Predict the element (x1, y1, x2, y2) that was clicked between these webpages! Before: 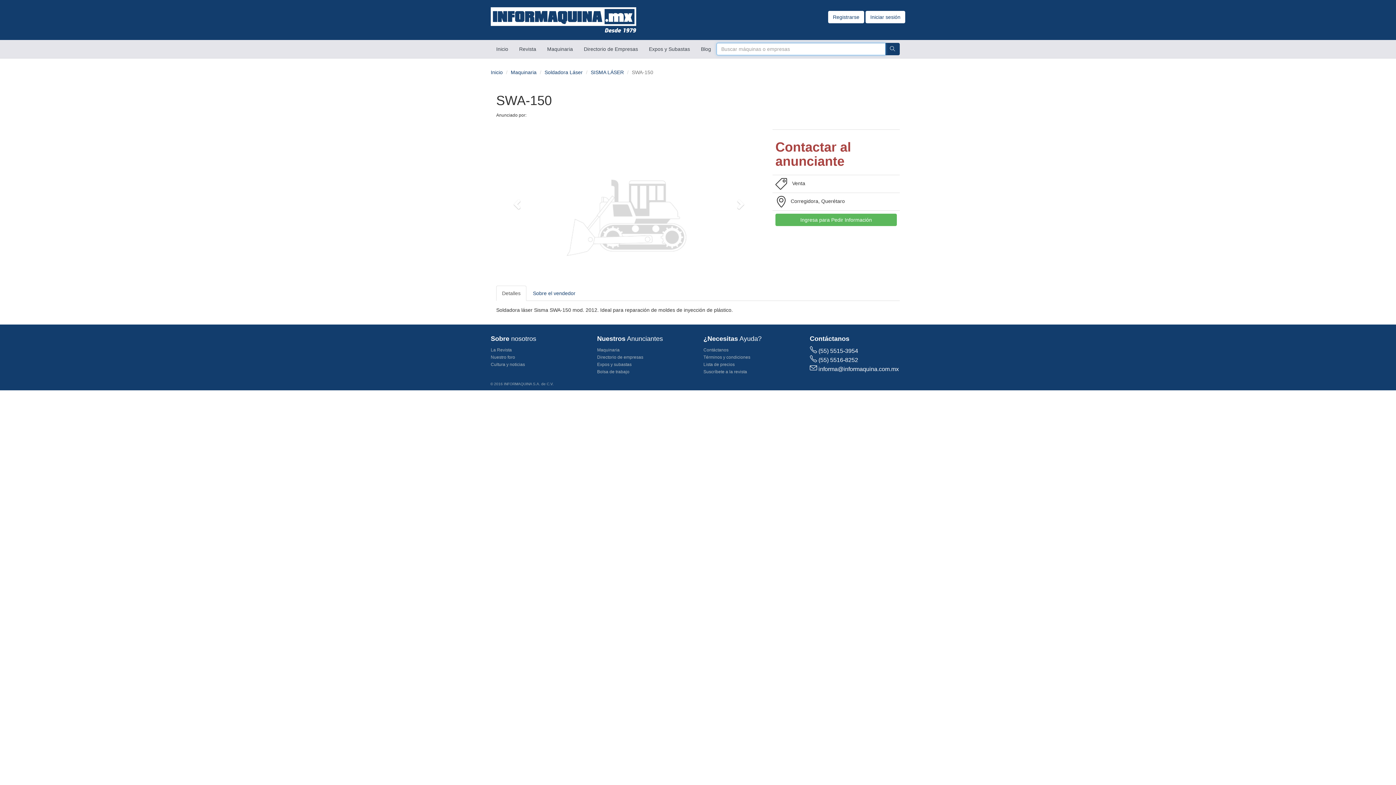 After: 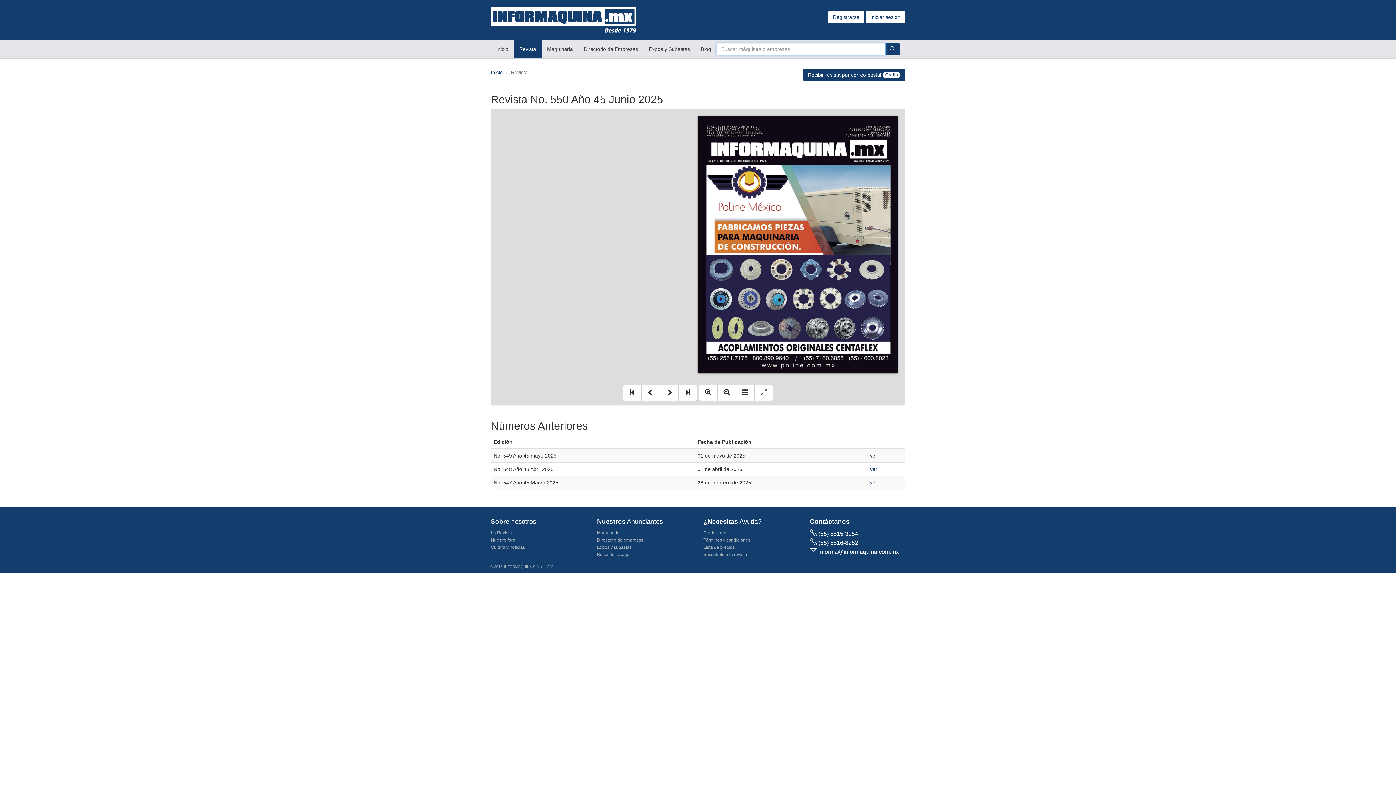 Action: bbox: (513, 39, 541, 58) label: Revista